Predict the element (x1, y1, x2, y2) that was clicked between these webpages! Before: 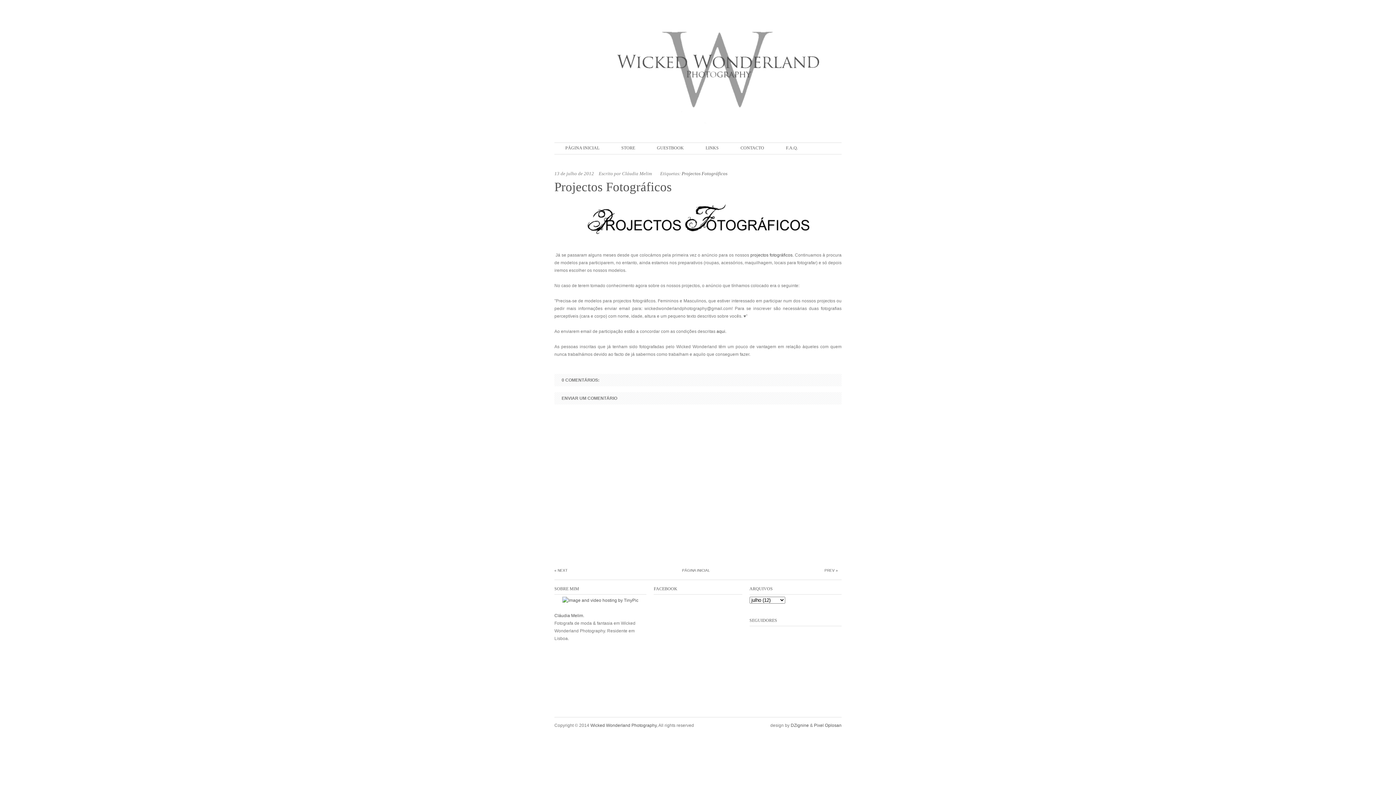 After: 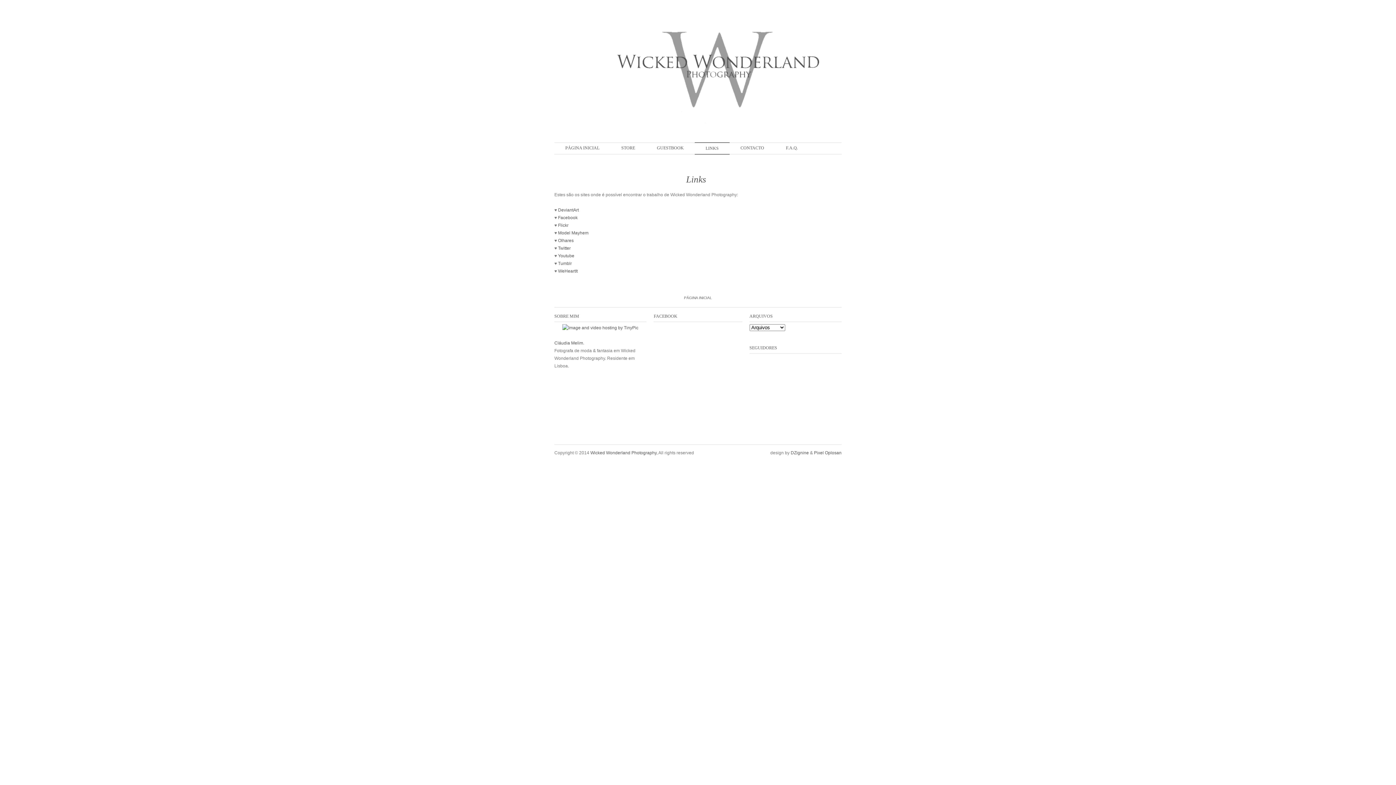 Action: label: LINKS bbox: (705, 145, 718, 150)